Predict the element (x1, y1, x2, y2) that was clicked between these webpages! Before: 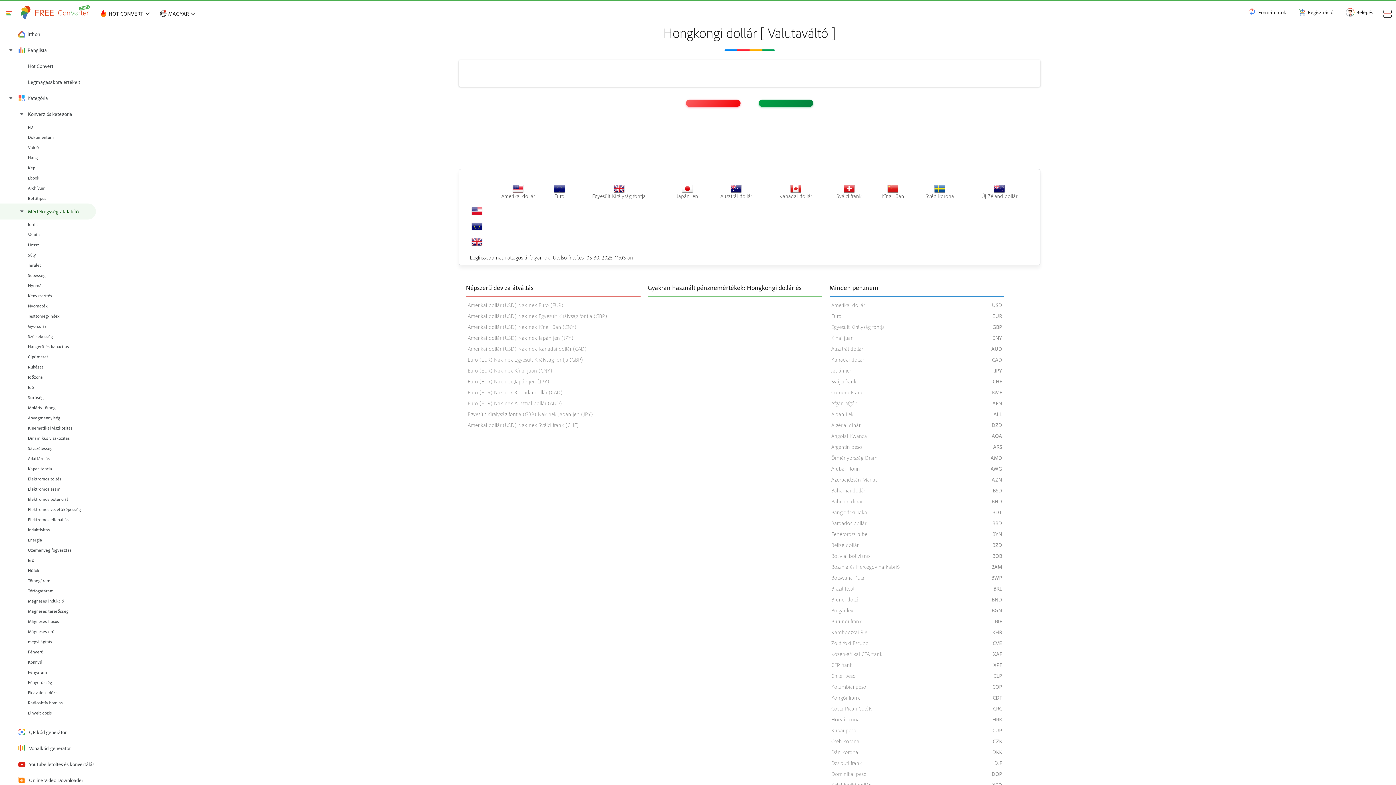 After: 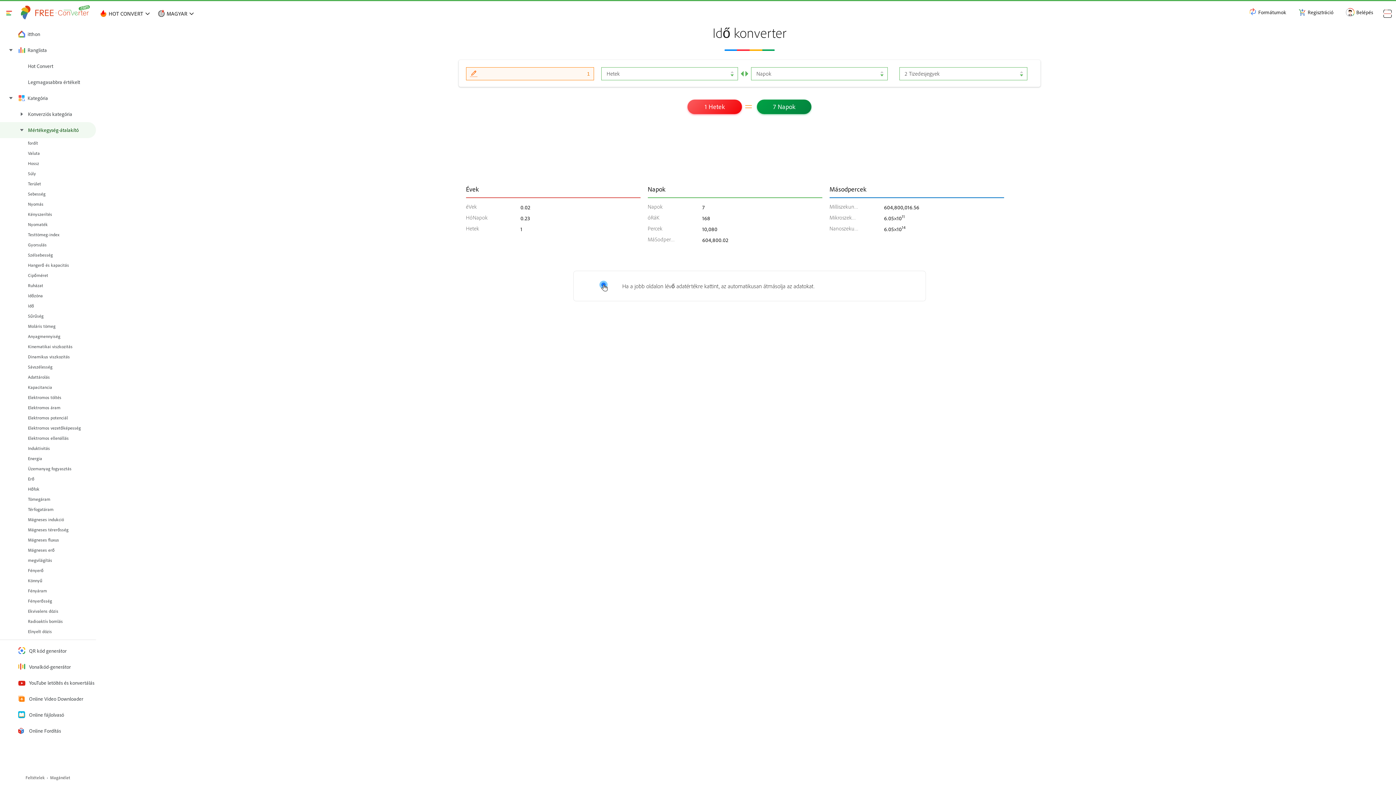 Action: label: Idő bbox: (0, 382, 96, 392)